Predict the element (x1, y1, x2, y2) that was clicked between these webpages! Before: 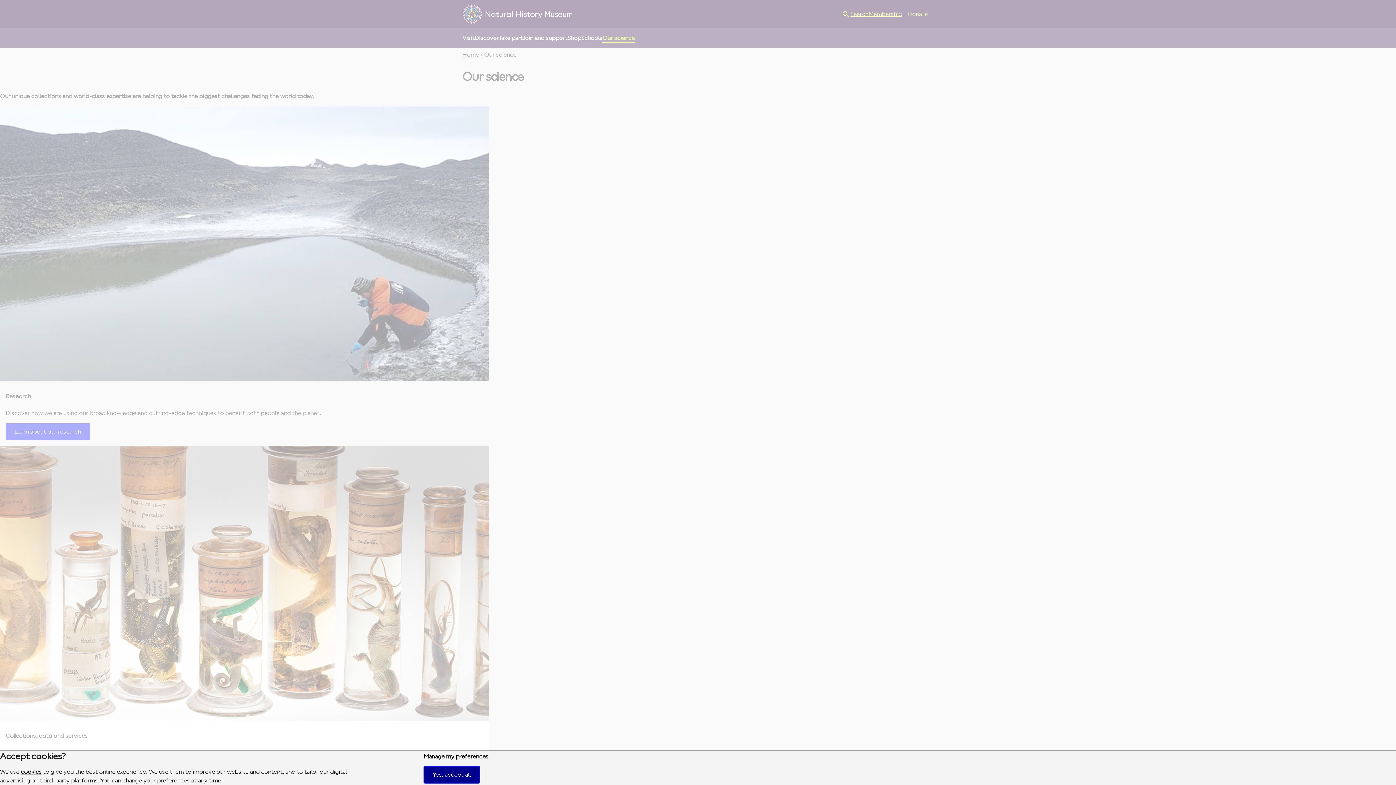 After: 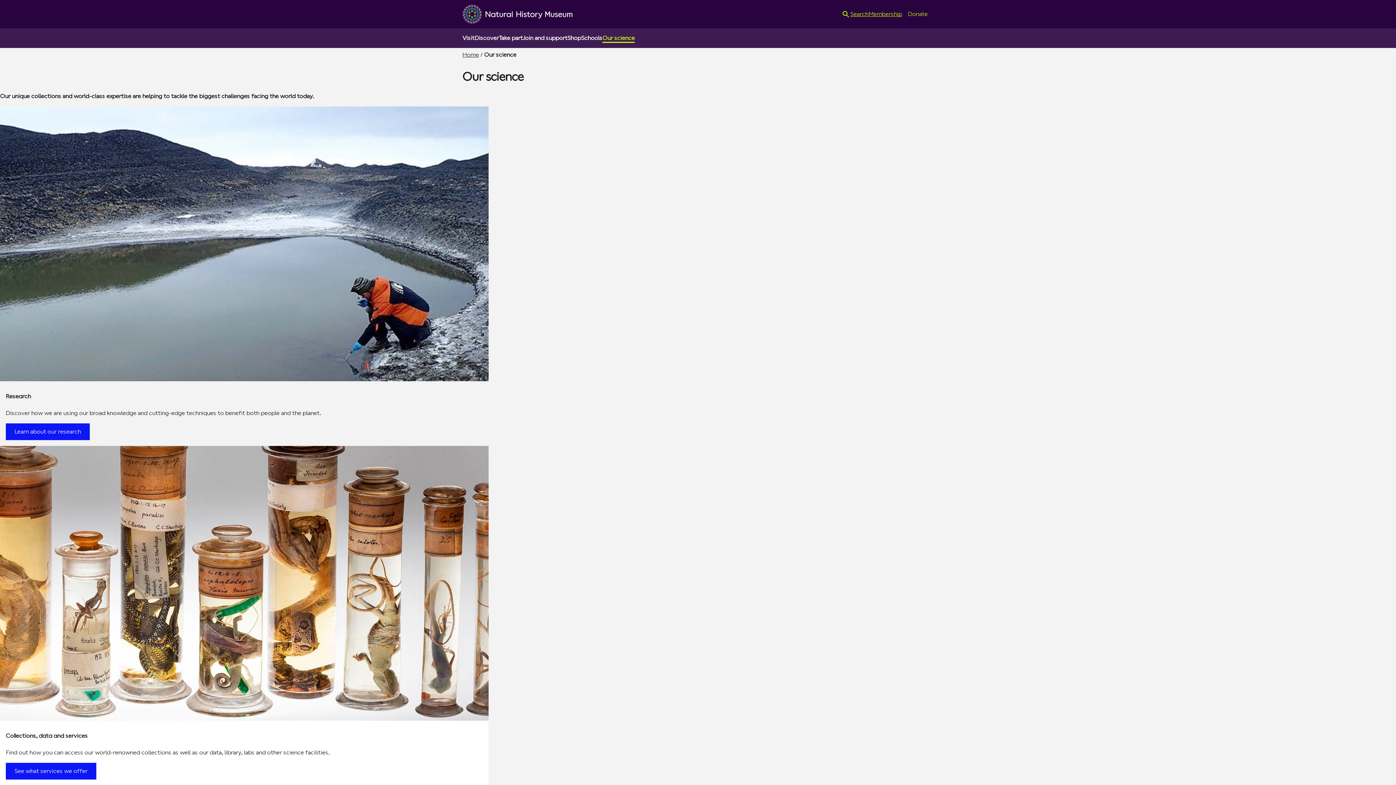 Action: label: Yes, accept all bbox: (423, 766, 479, 783)